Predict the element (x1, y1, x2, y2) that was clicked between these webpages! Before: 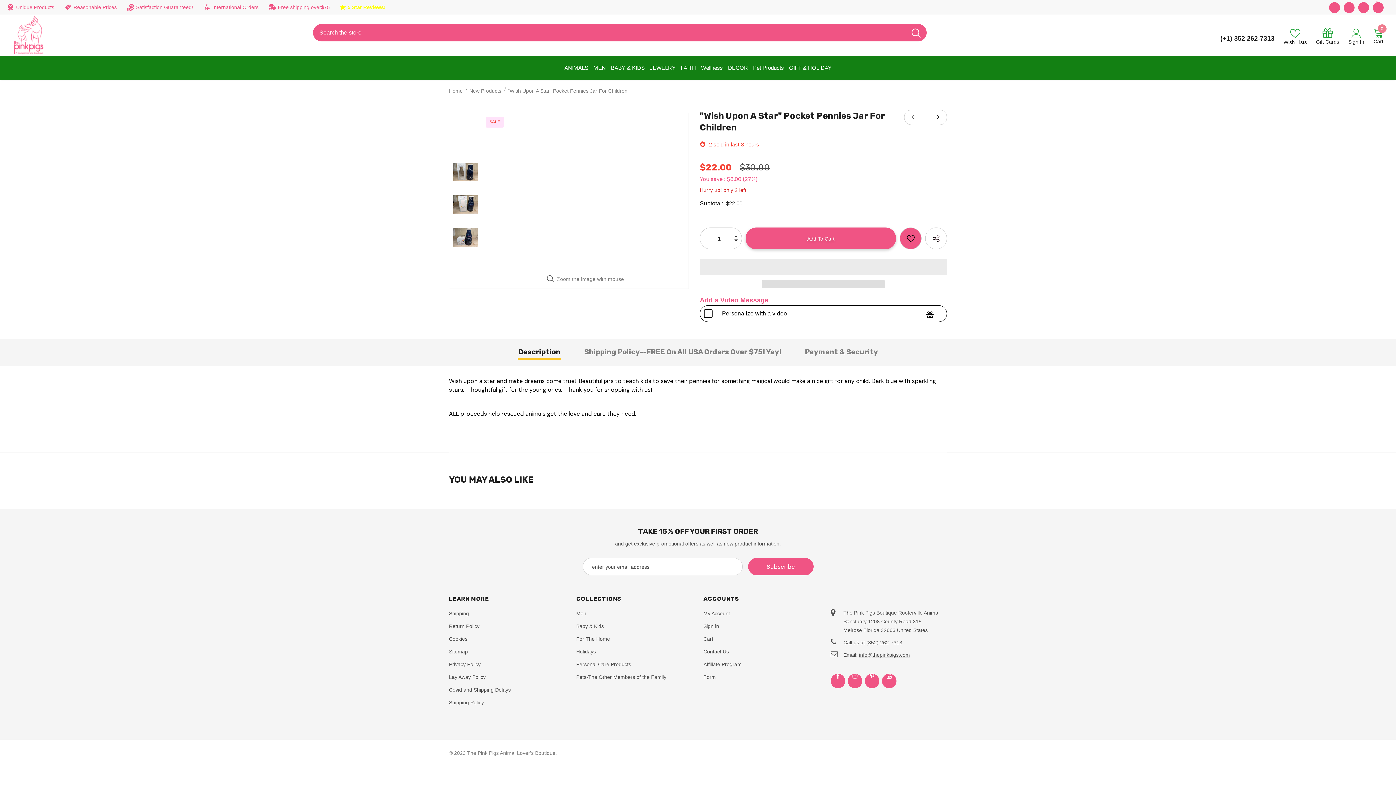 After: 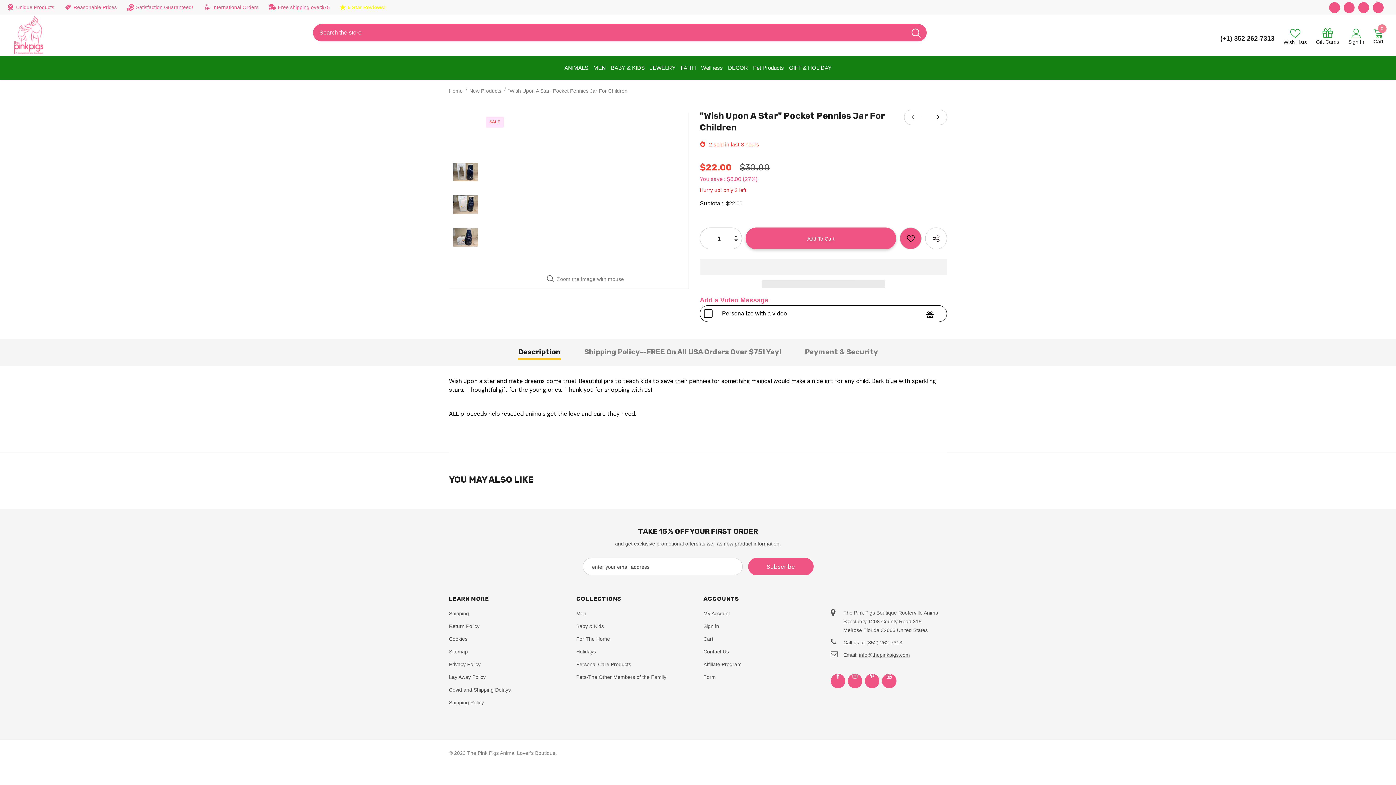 Action: label: Payment & Security bbox: (805, 342, 878, 366)